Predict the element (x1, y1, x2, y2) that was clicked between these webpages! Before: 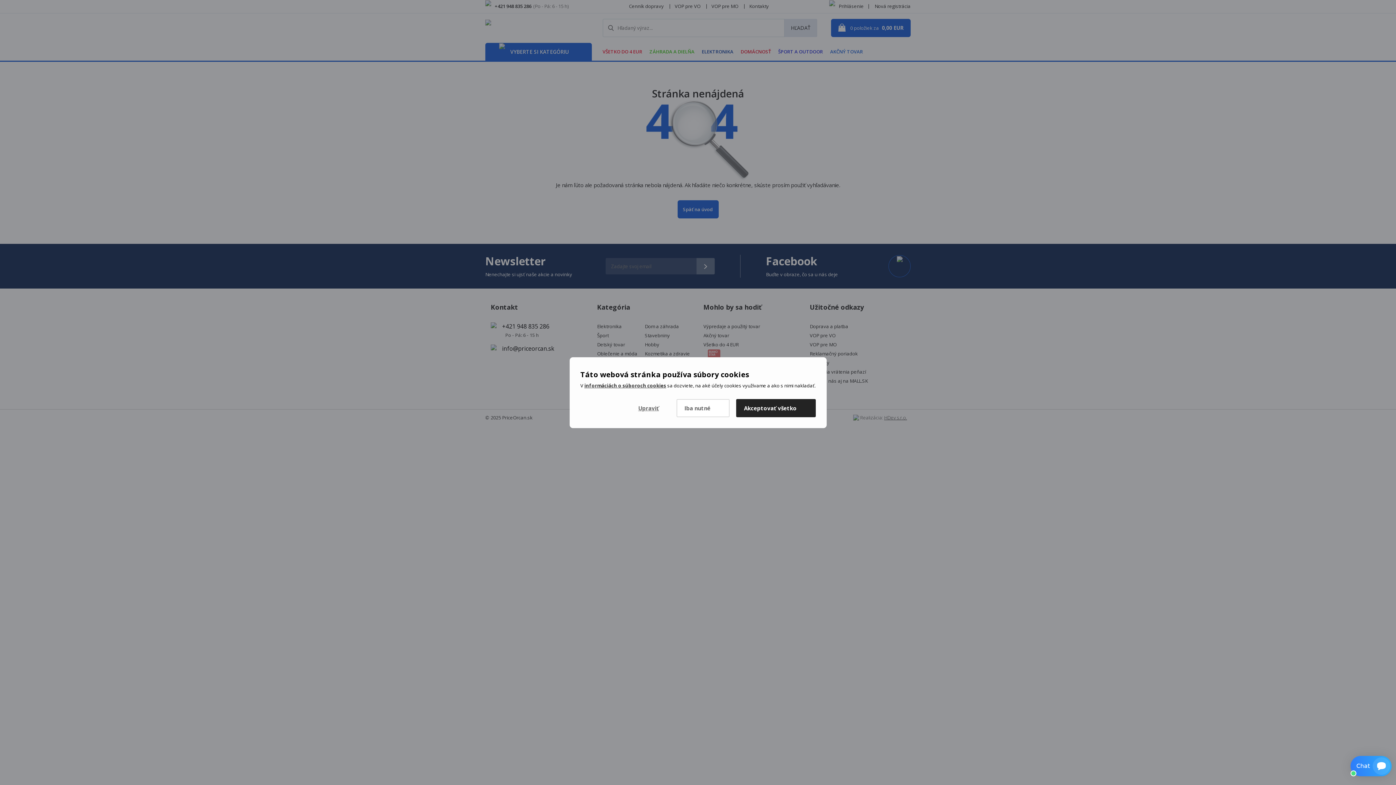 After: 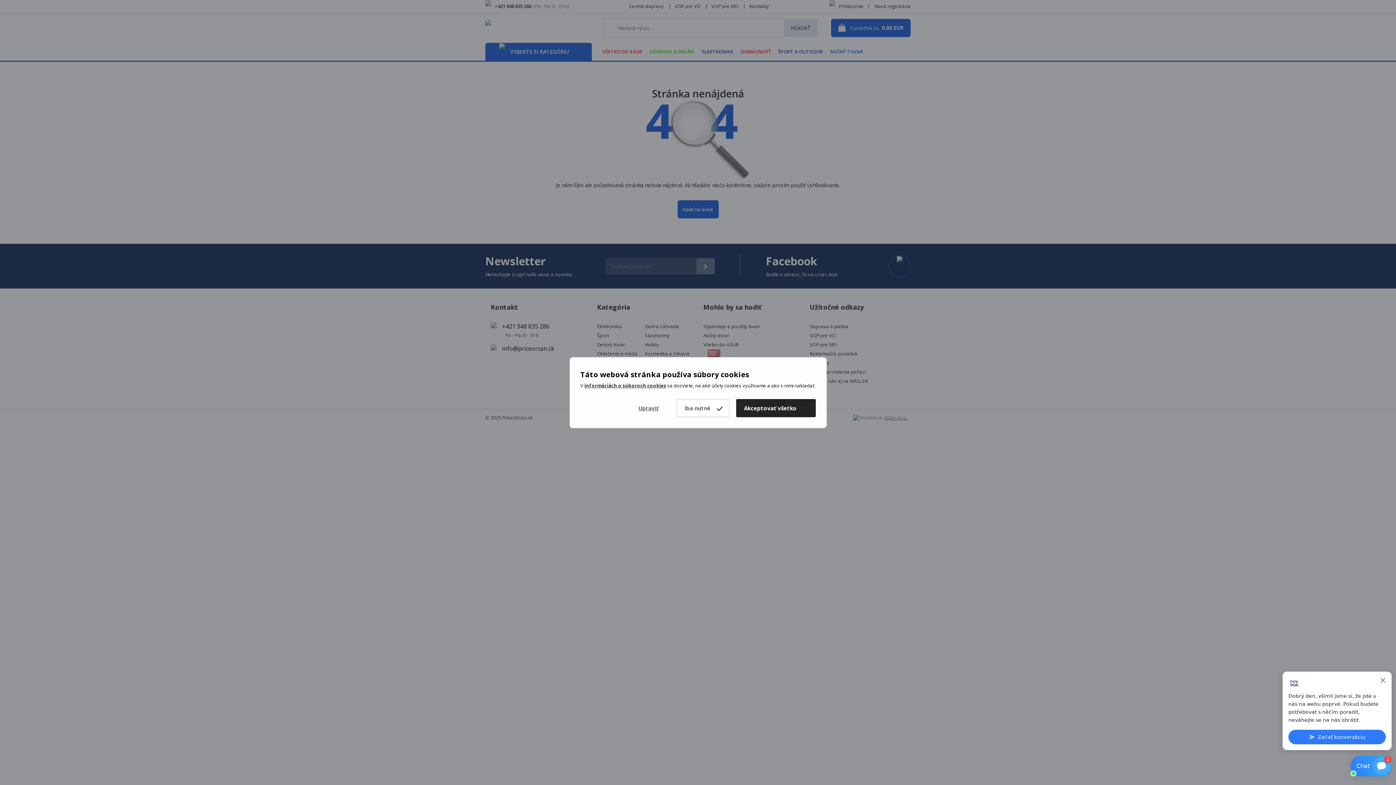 Action: label: Akceptovať všetko bbox: (736, 399, 815, 417)